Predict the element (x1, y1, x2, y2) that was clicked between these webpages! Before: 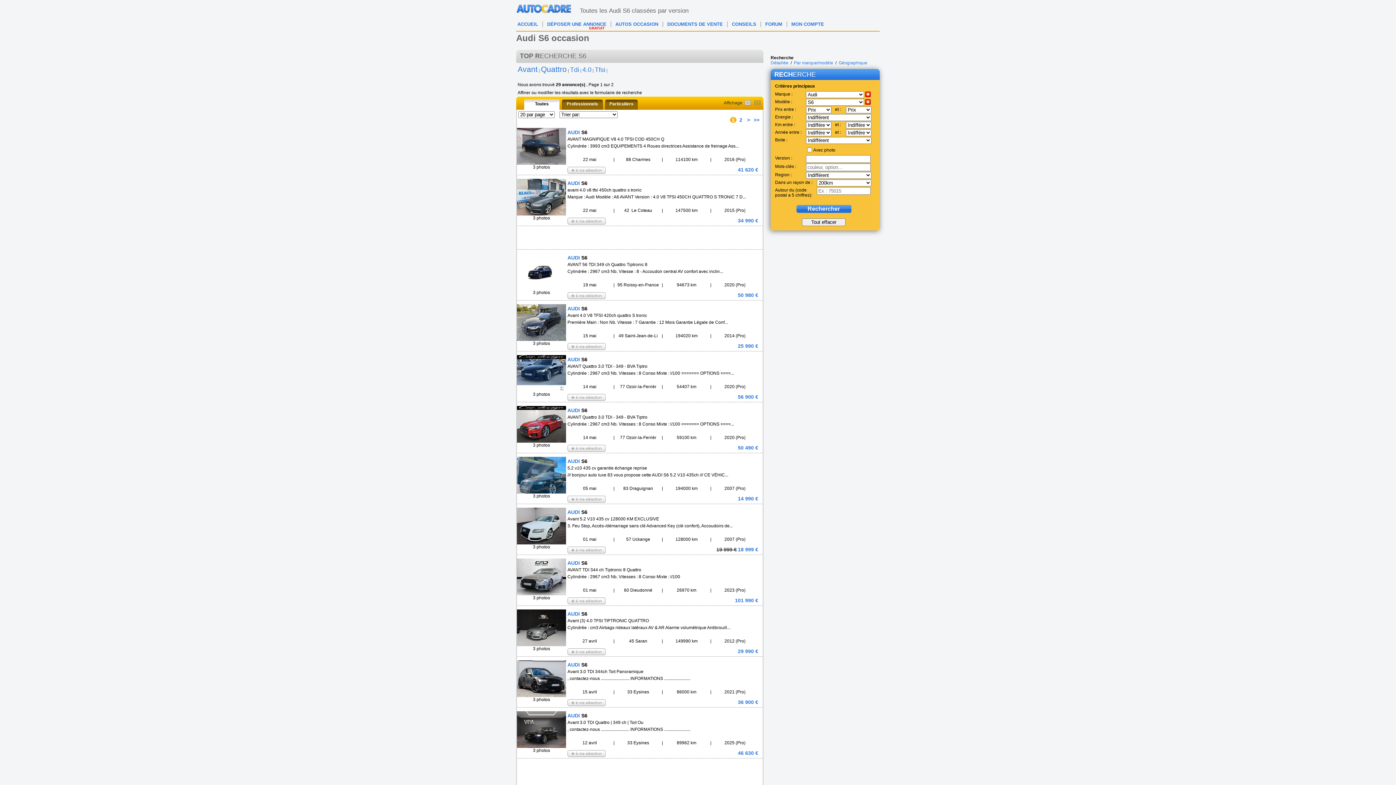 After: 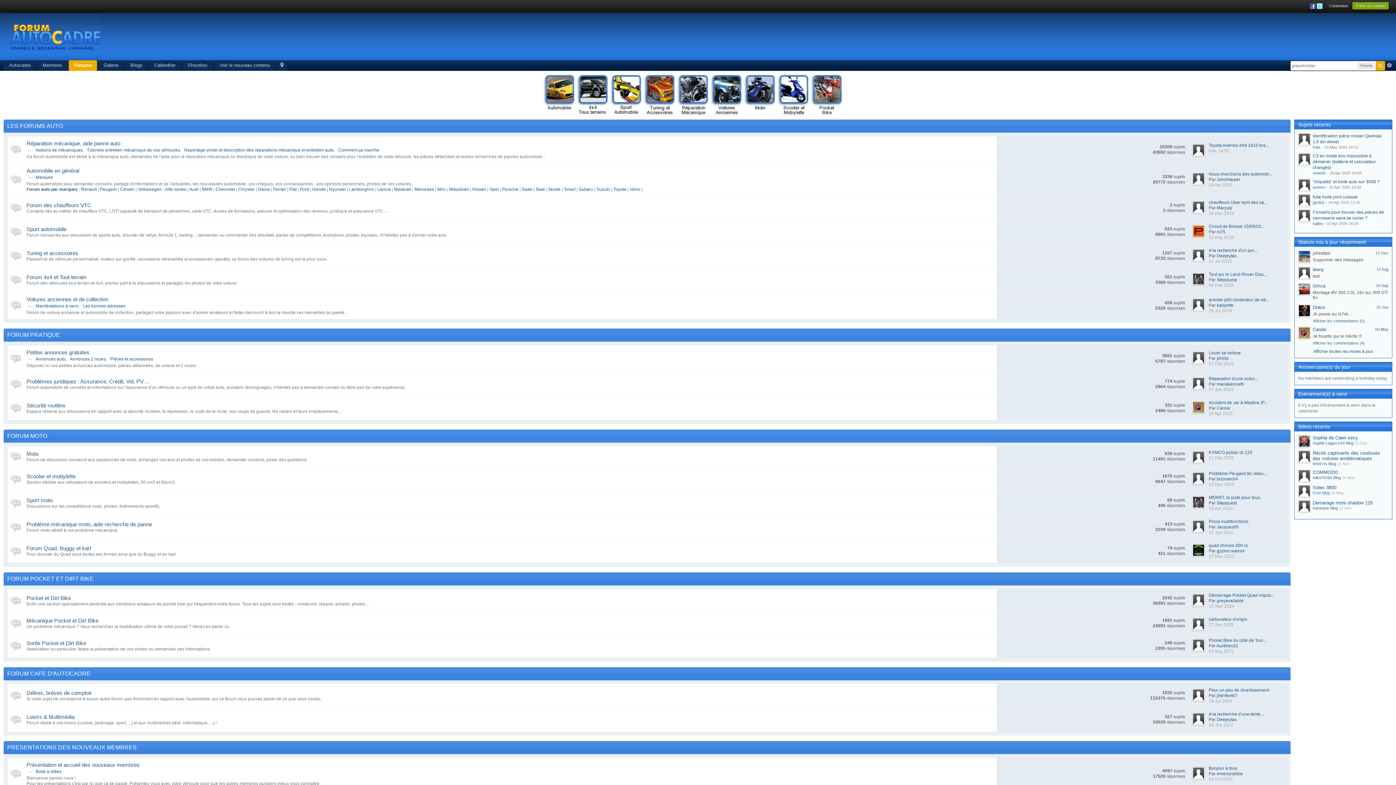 Action: label: FORUM bbox: (765, 21, 782, 26)